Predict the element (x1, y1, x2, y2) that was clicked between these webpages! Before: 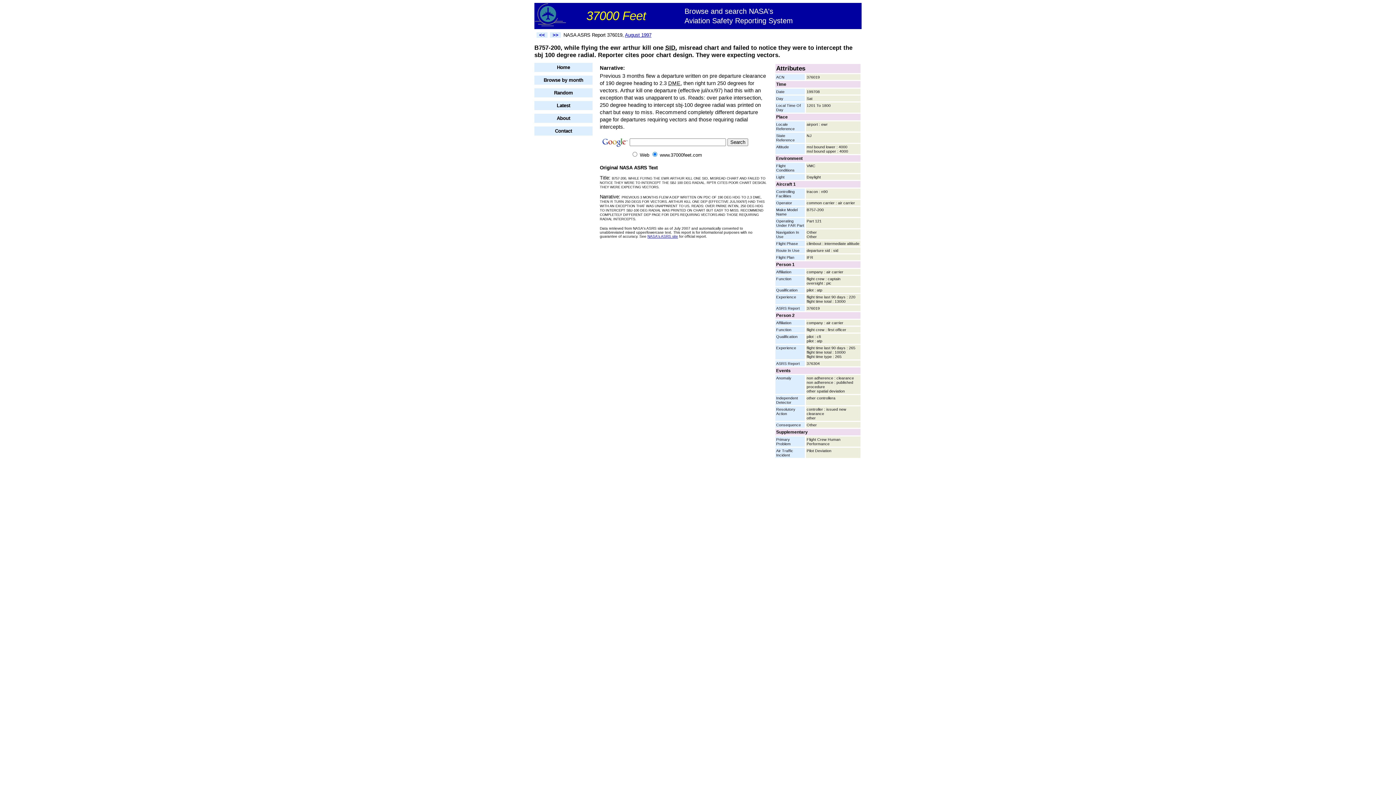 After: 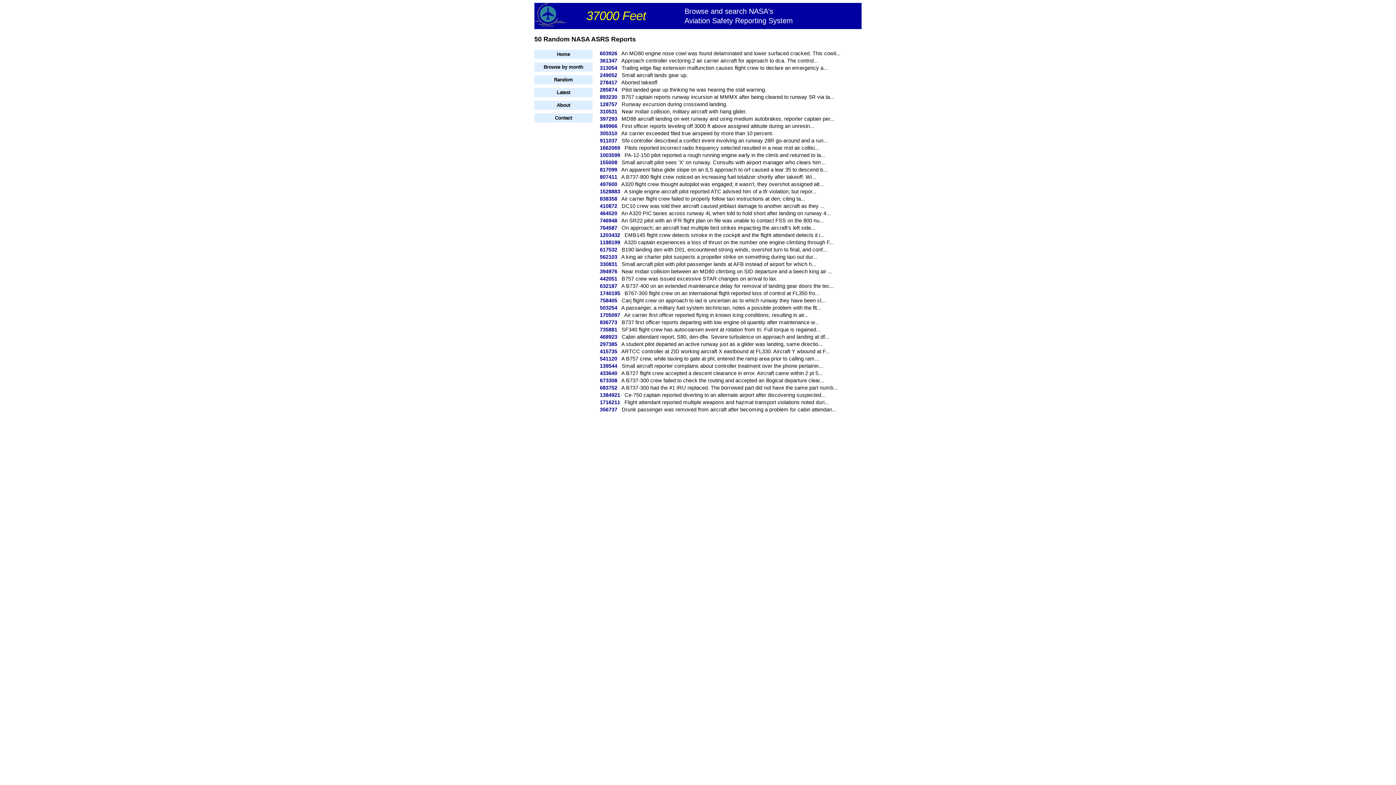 Action: bbox: (534, 88, 592, 97) label: Random